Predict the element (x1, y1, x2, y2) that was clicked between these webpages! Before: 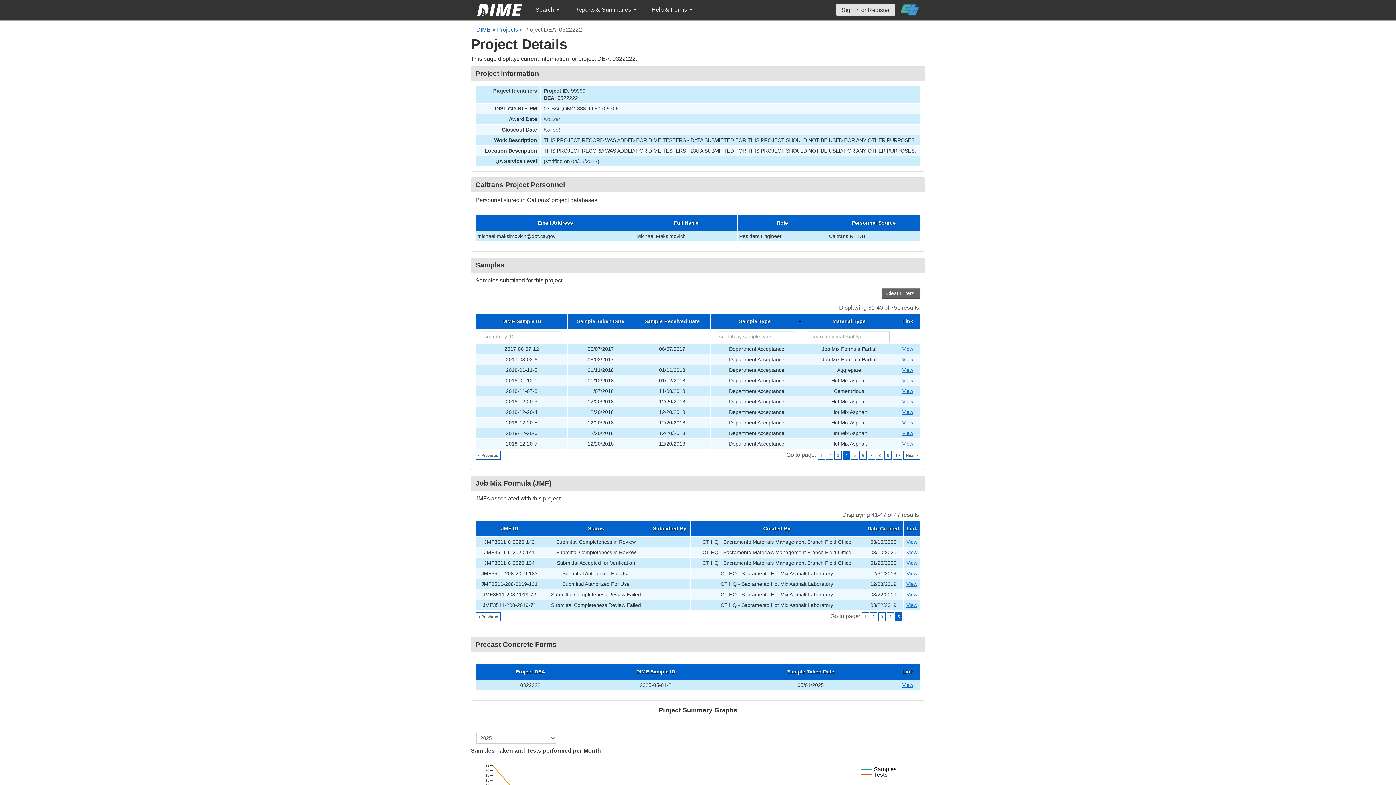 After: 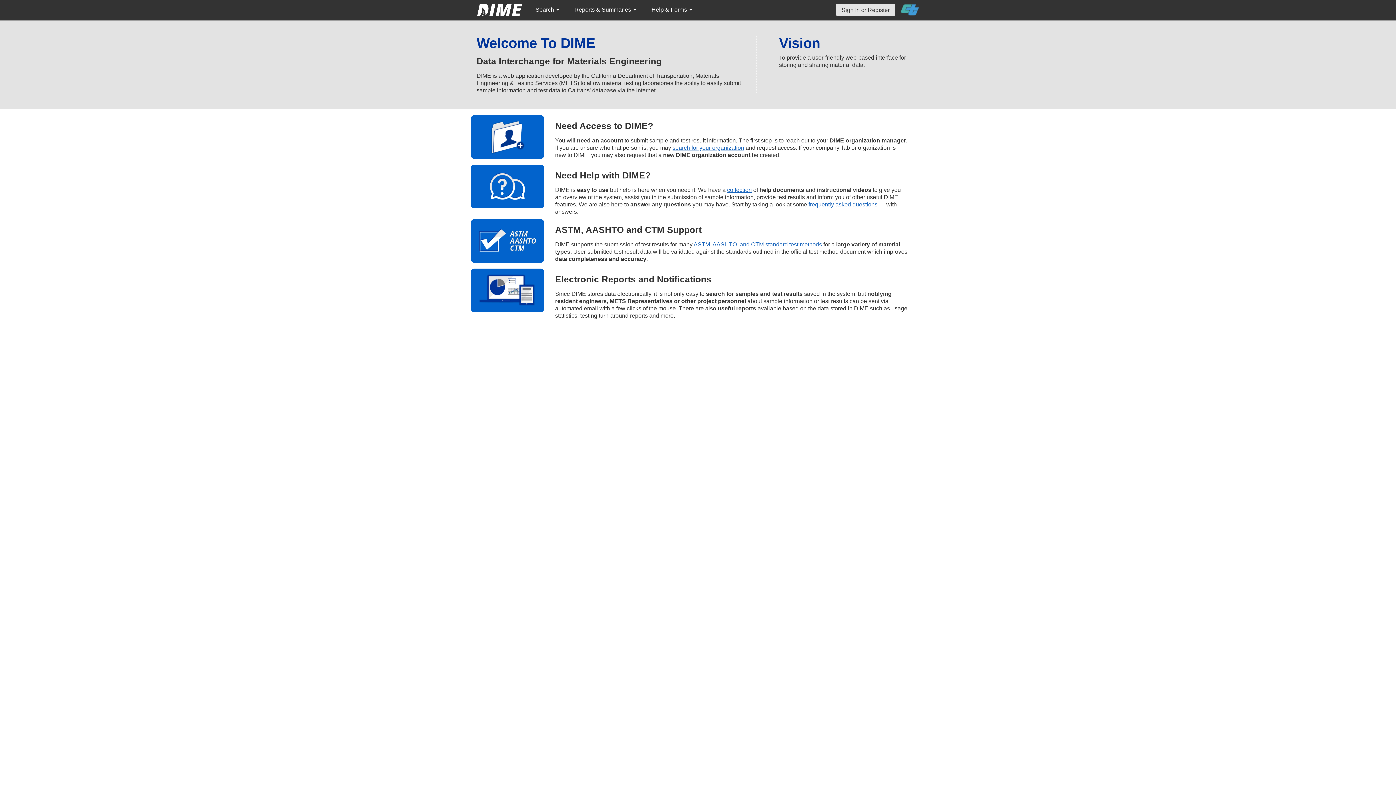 Action: bbox: (469, 0, 529, 20)